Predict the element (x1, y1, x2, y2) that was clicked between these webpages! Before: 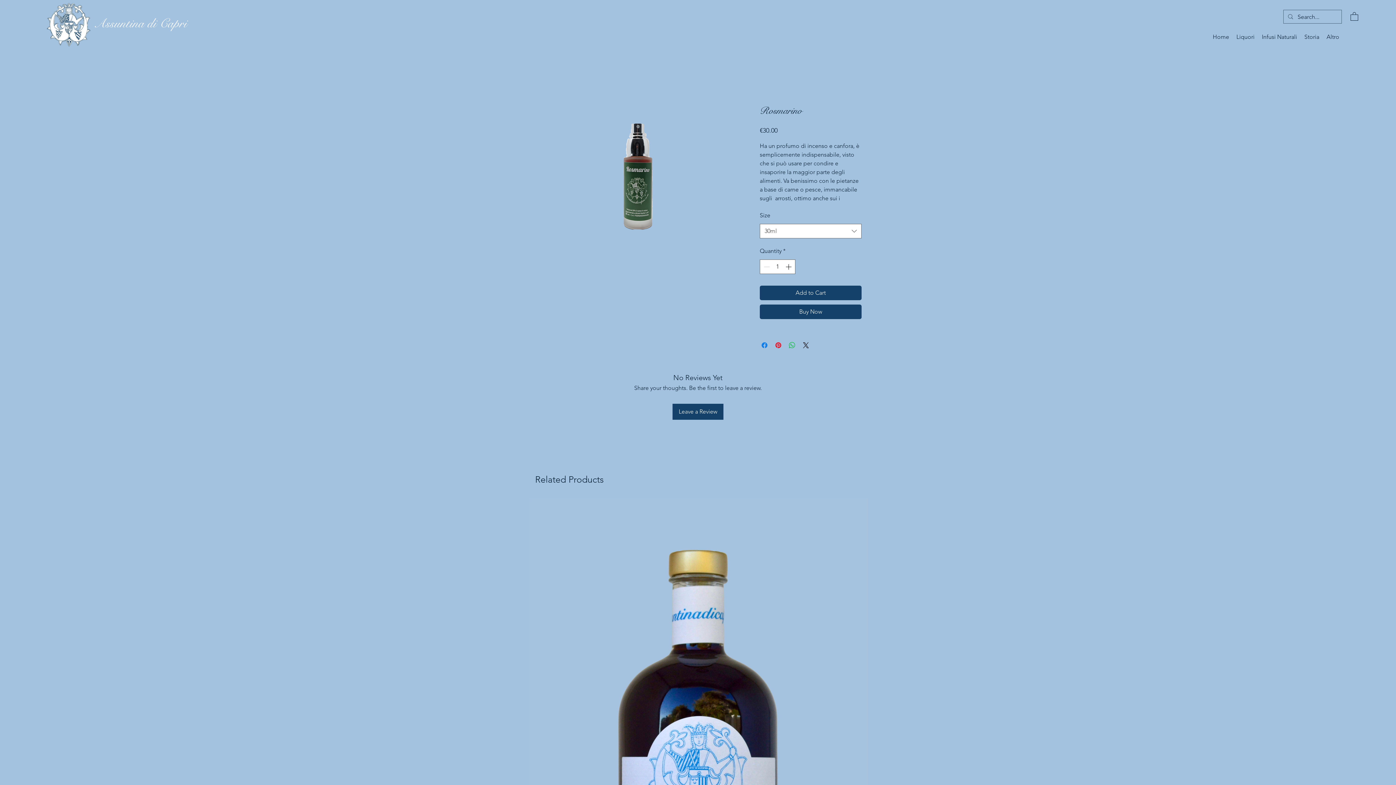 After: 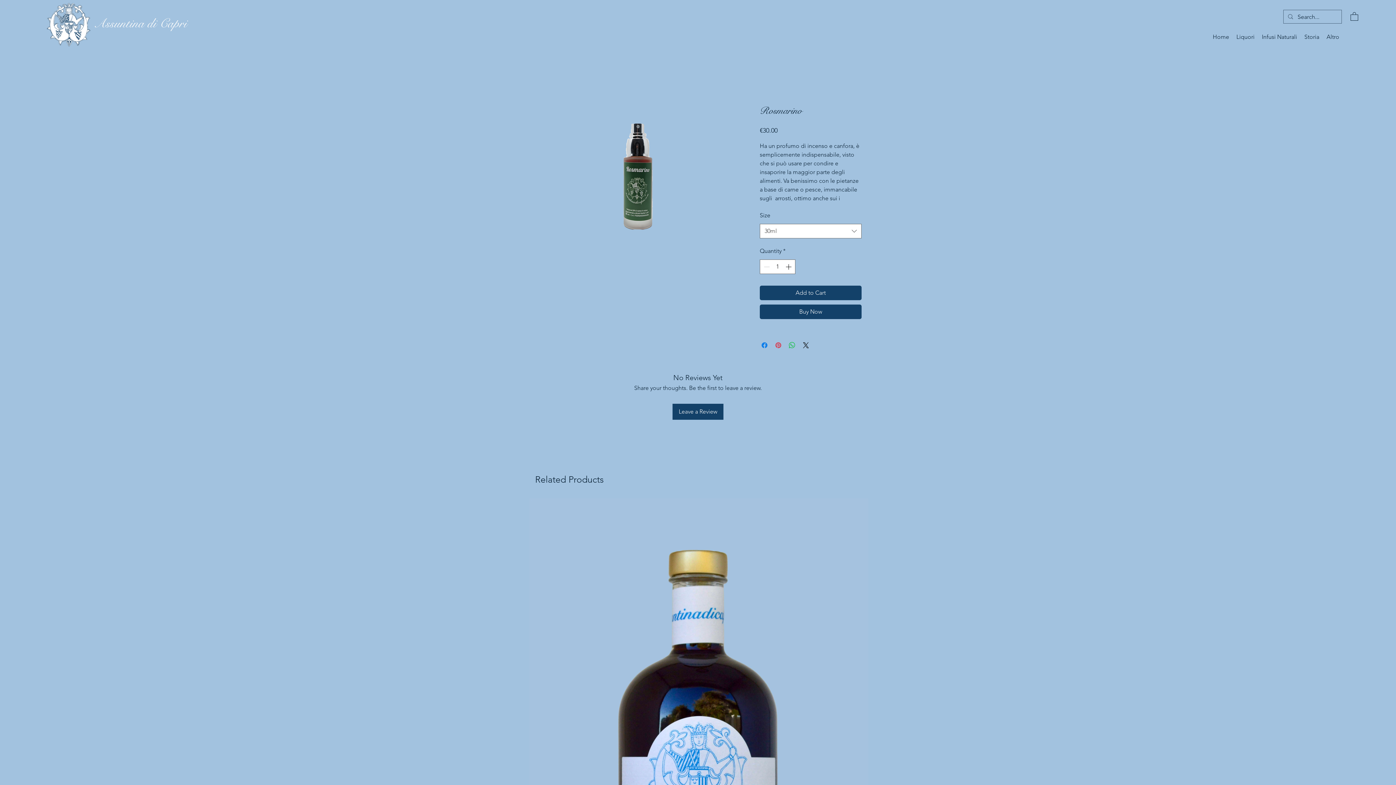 Action: label: Pin on Pinterest bbox: (774, 341, 782, 349)